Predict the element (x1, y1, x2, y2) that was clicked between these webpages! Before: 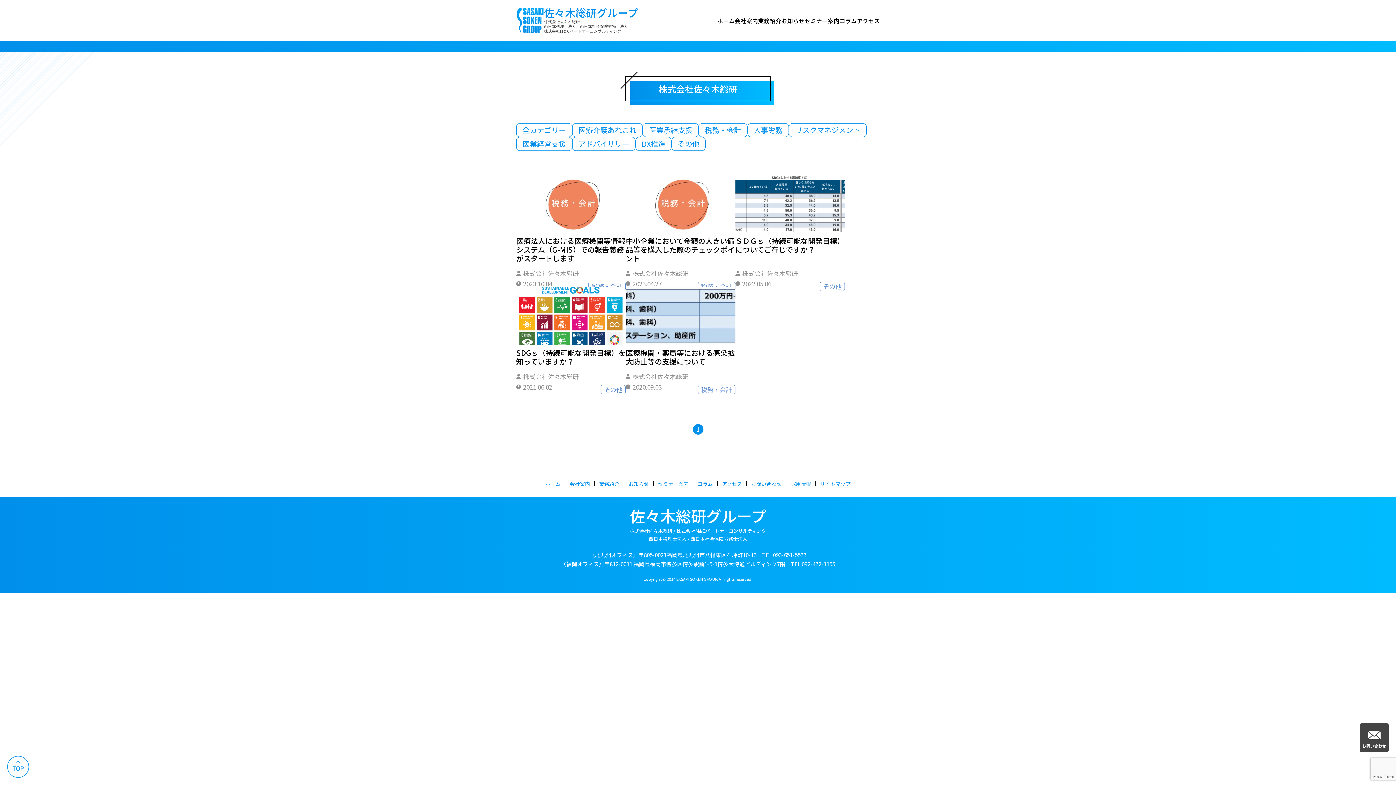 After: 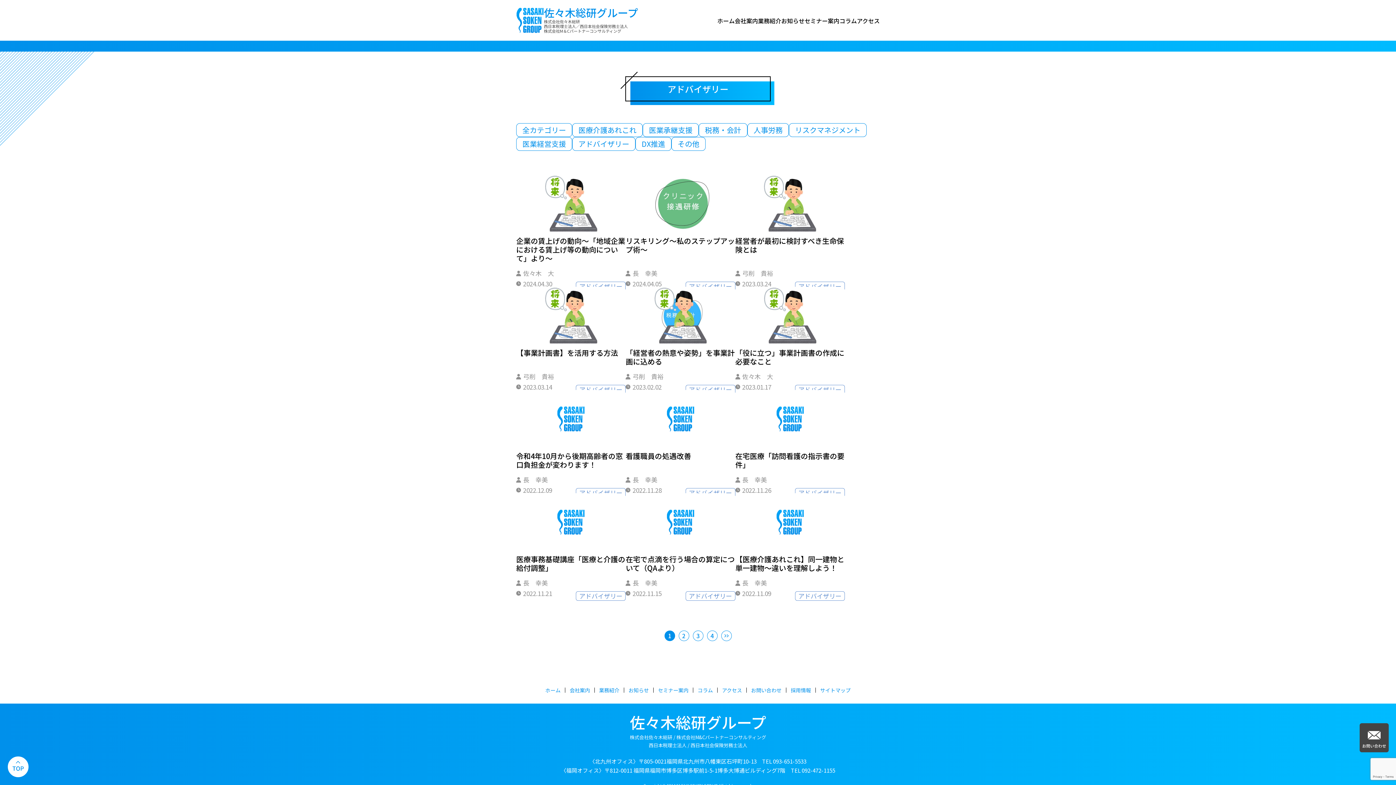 Action: bbox: (572, 137, 635, 150) label: アドバイザリー